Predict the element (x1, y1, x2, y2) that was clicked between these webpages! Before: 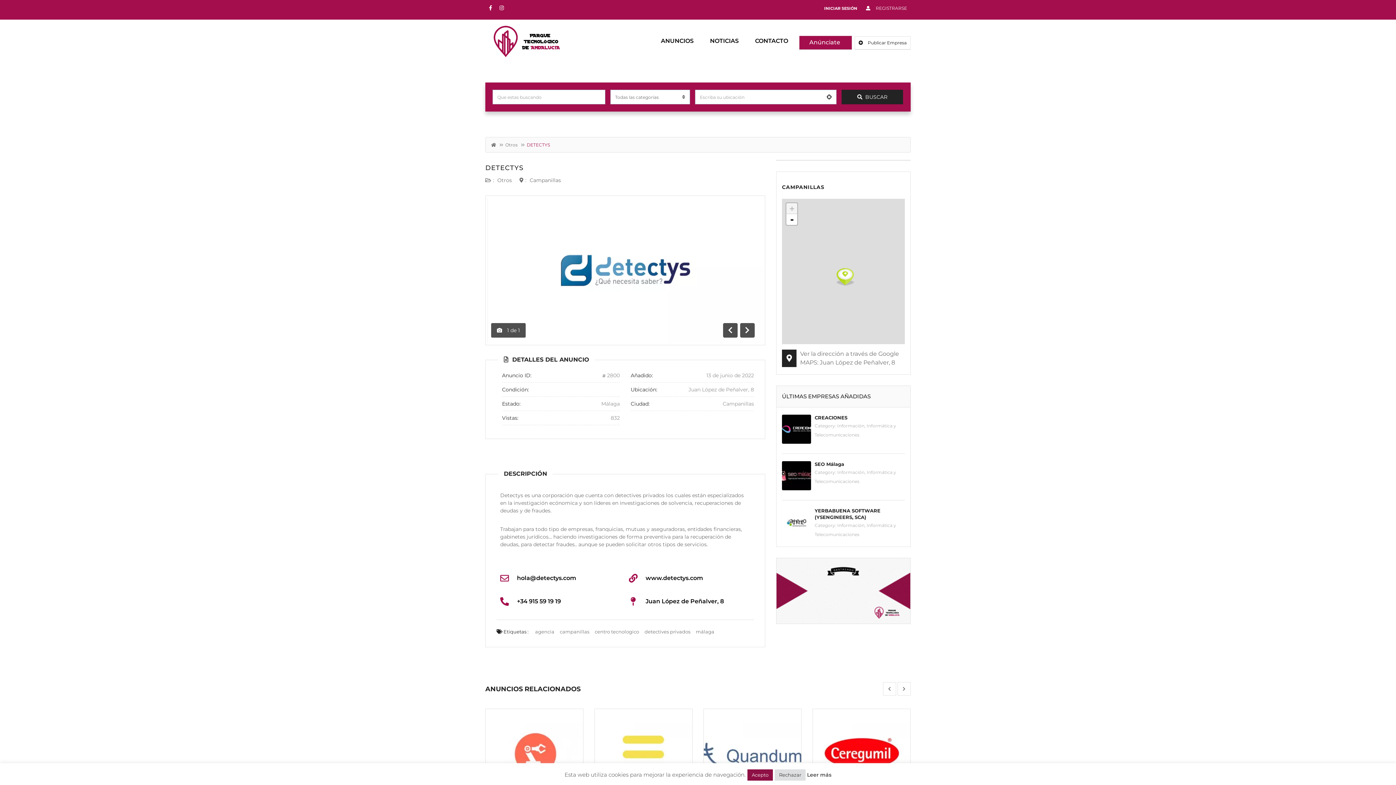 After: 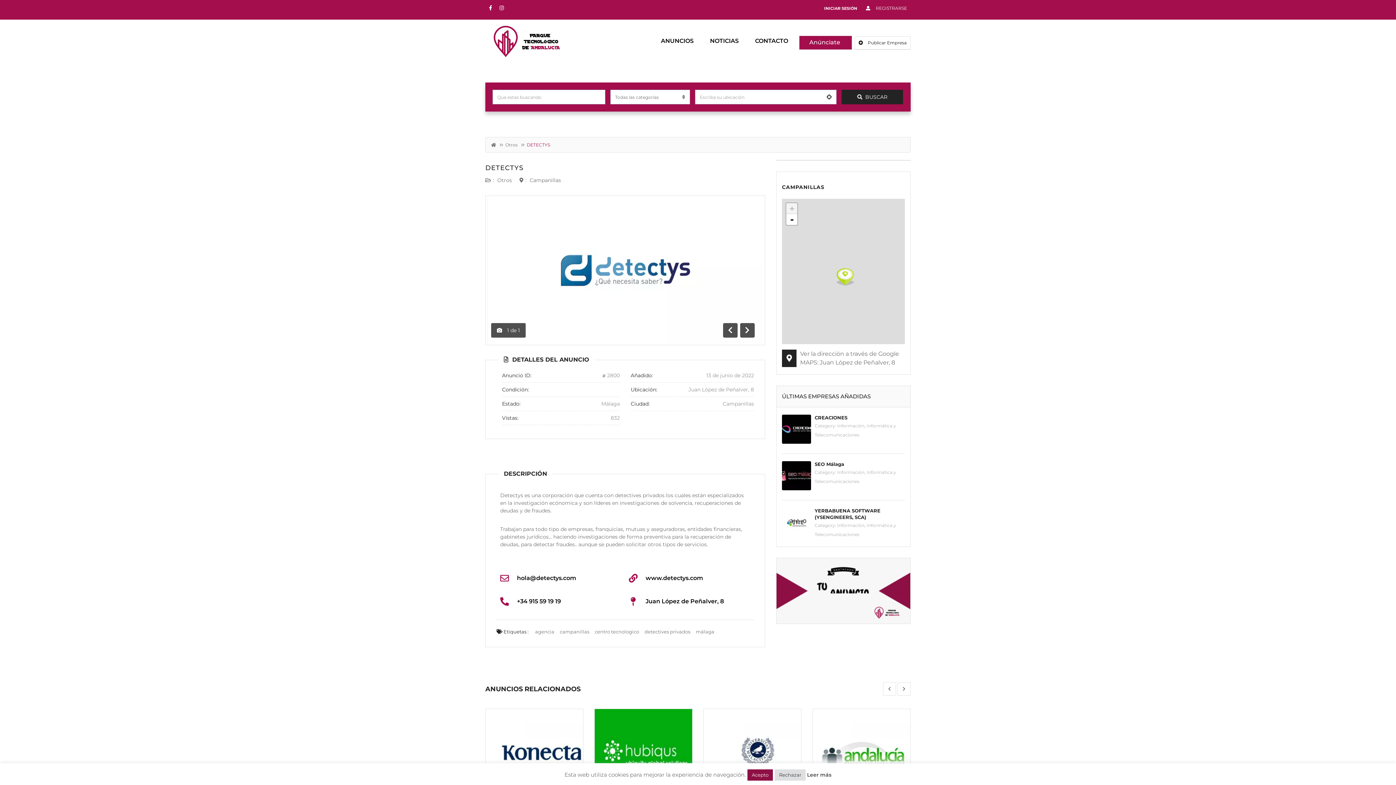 Action: bbox: (496, 1, 507, 14)